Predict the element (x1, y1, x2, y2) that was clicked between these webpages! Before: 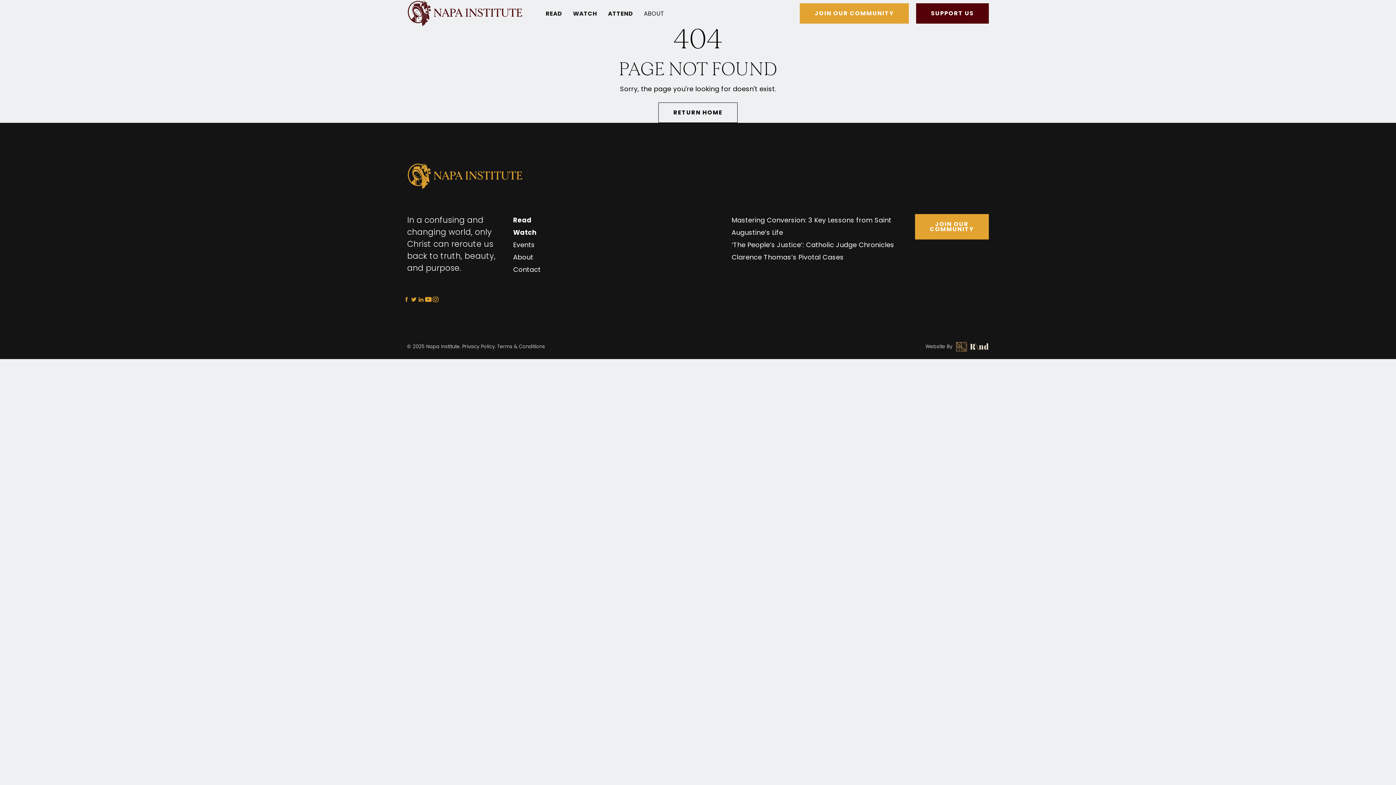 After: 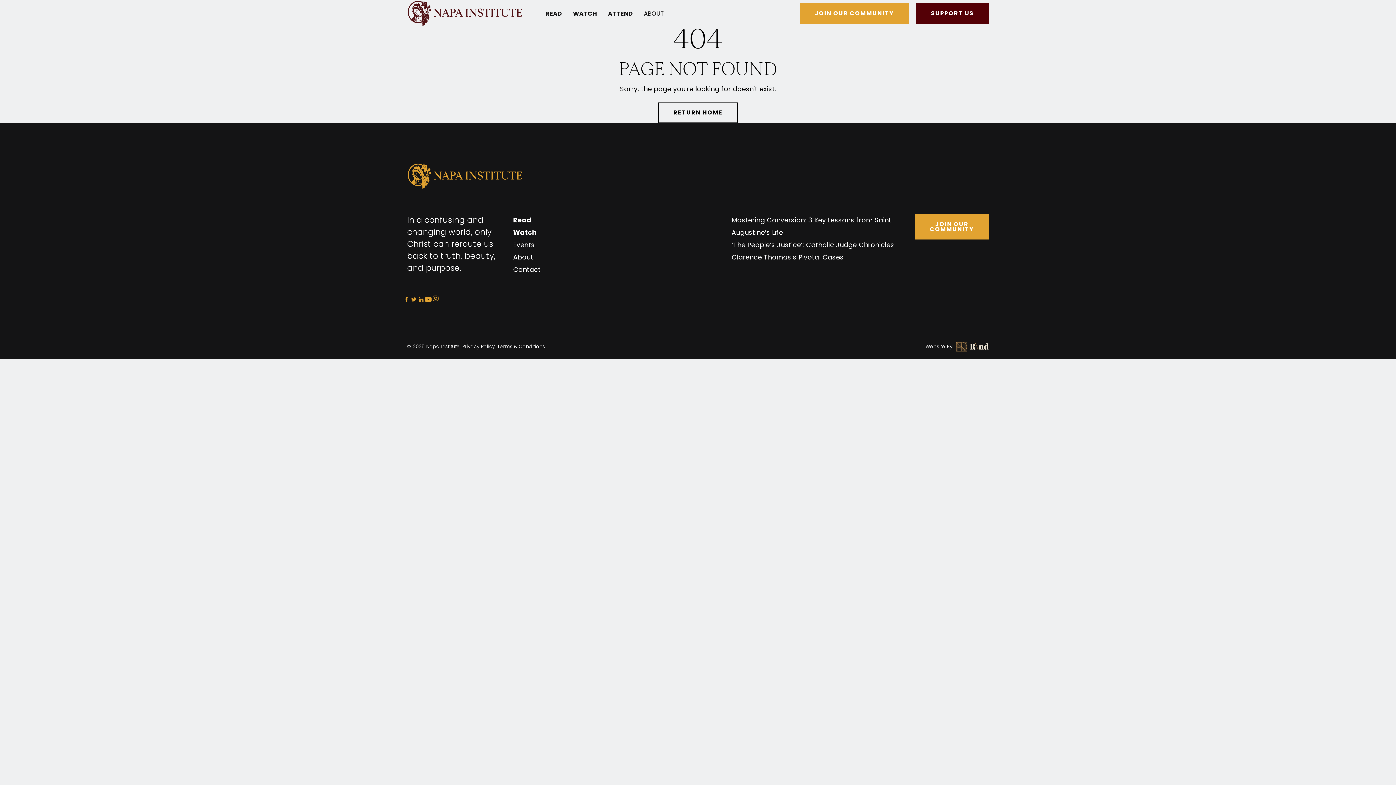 Action: bbox: (432, 296, 439, 303) label: Instagram